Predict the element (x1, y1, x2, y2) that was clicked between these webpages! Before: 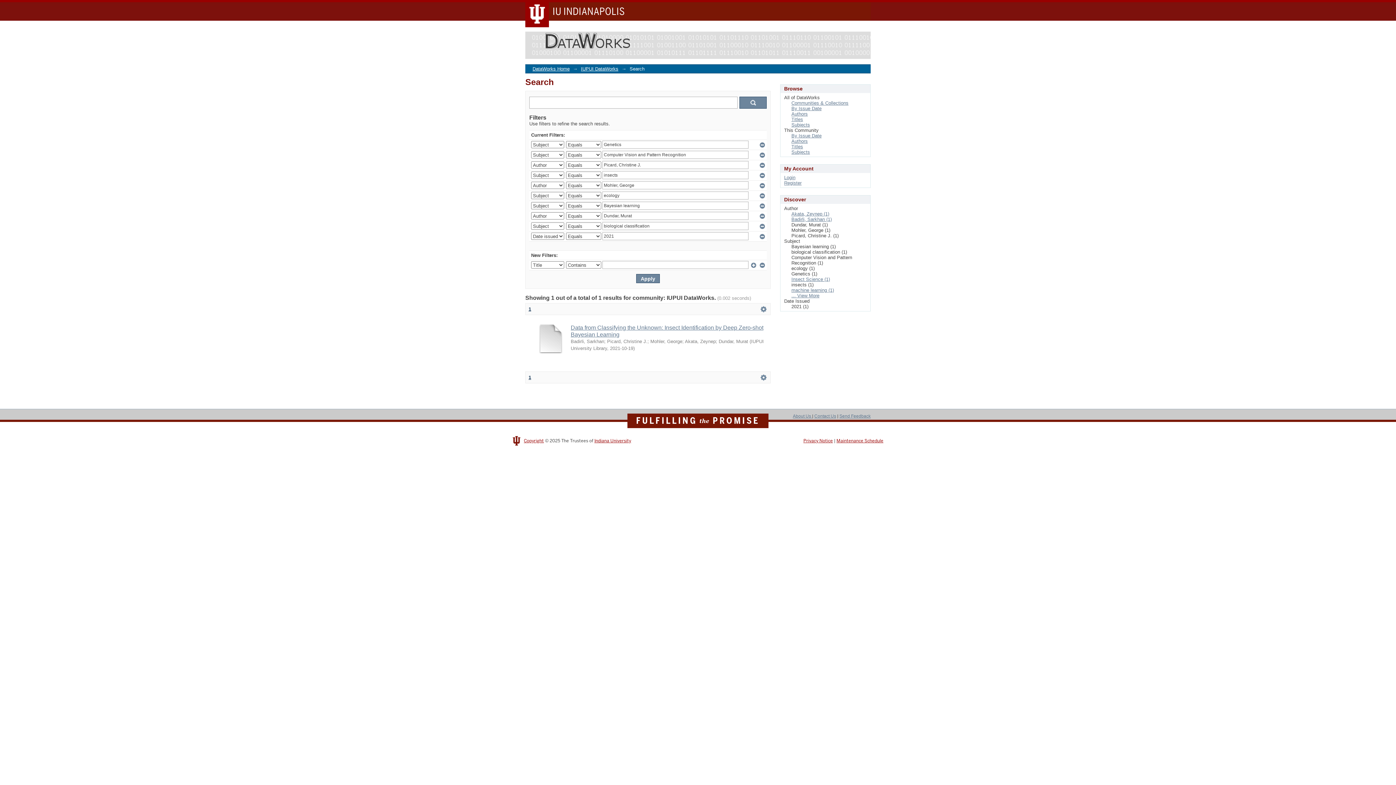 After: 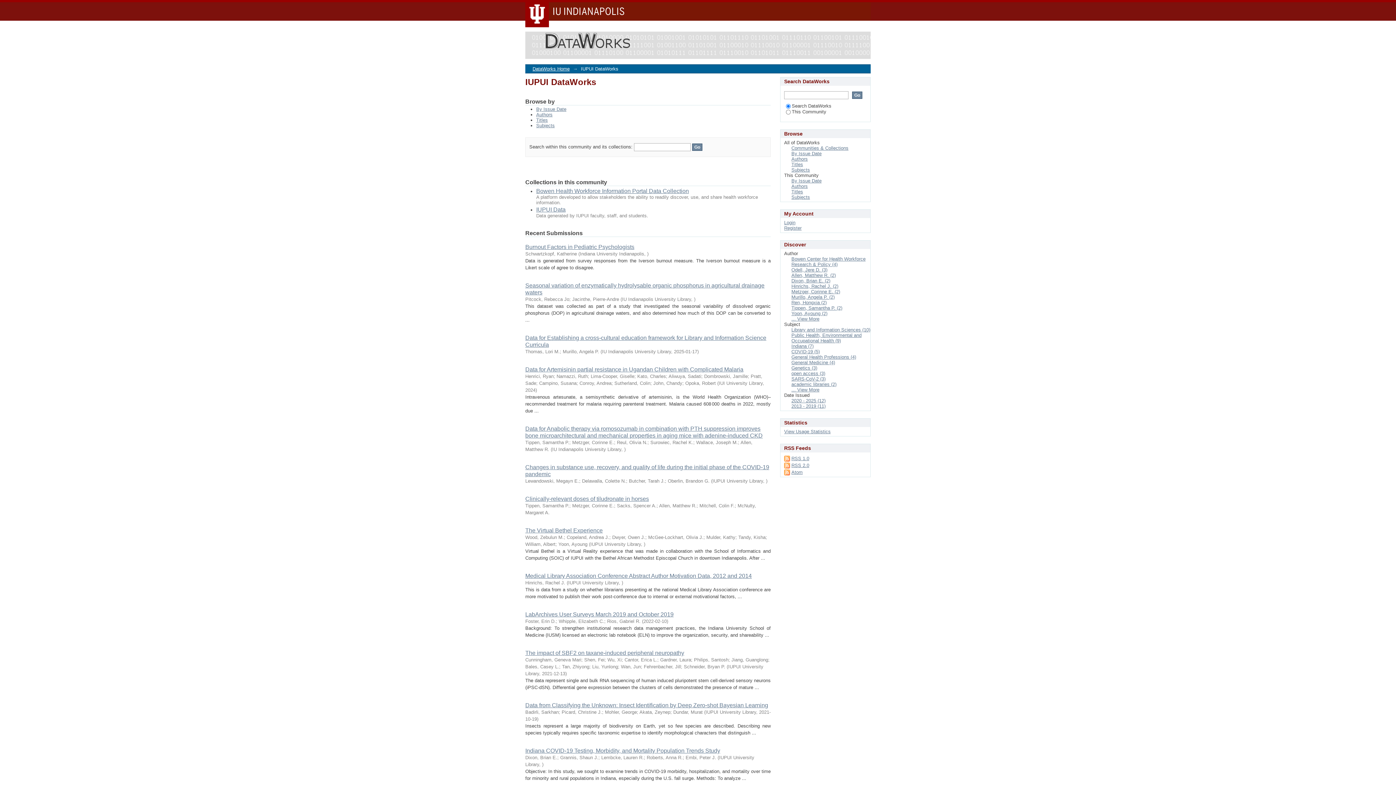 Action: label: IUPUI DataWorks bbox: (581, 66, 618, 71)